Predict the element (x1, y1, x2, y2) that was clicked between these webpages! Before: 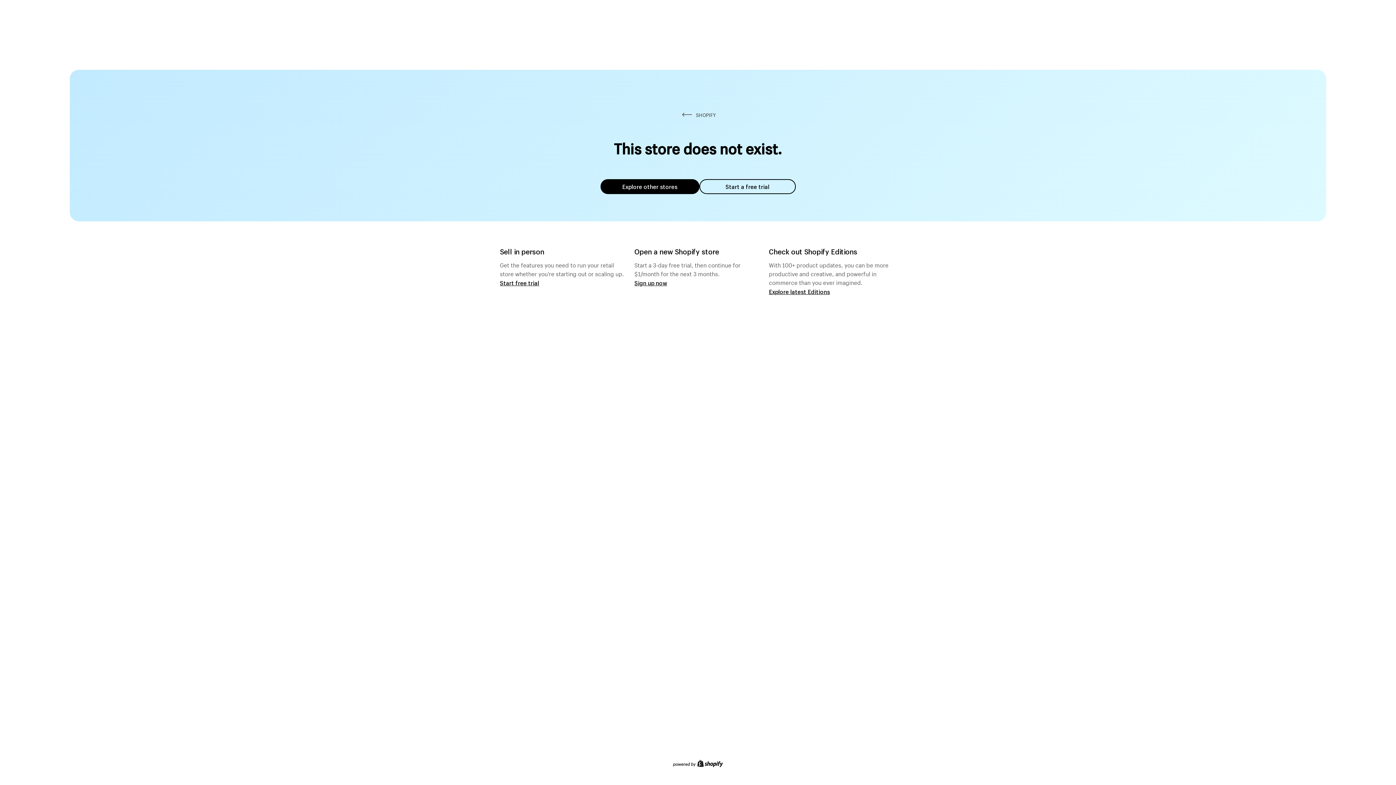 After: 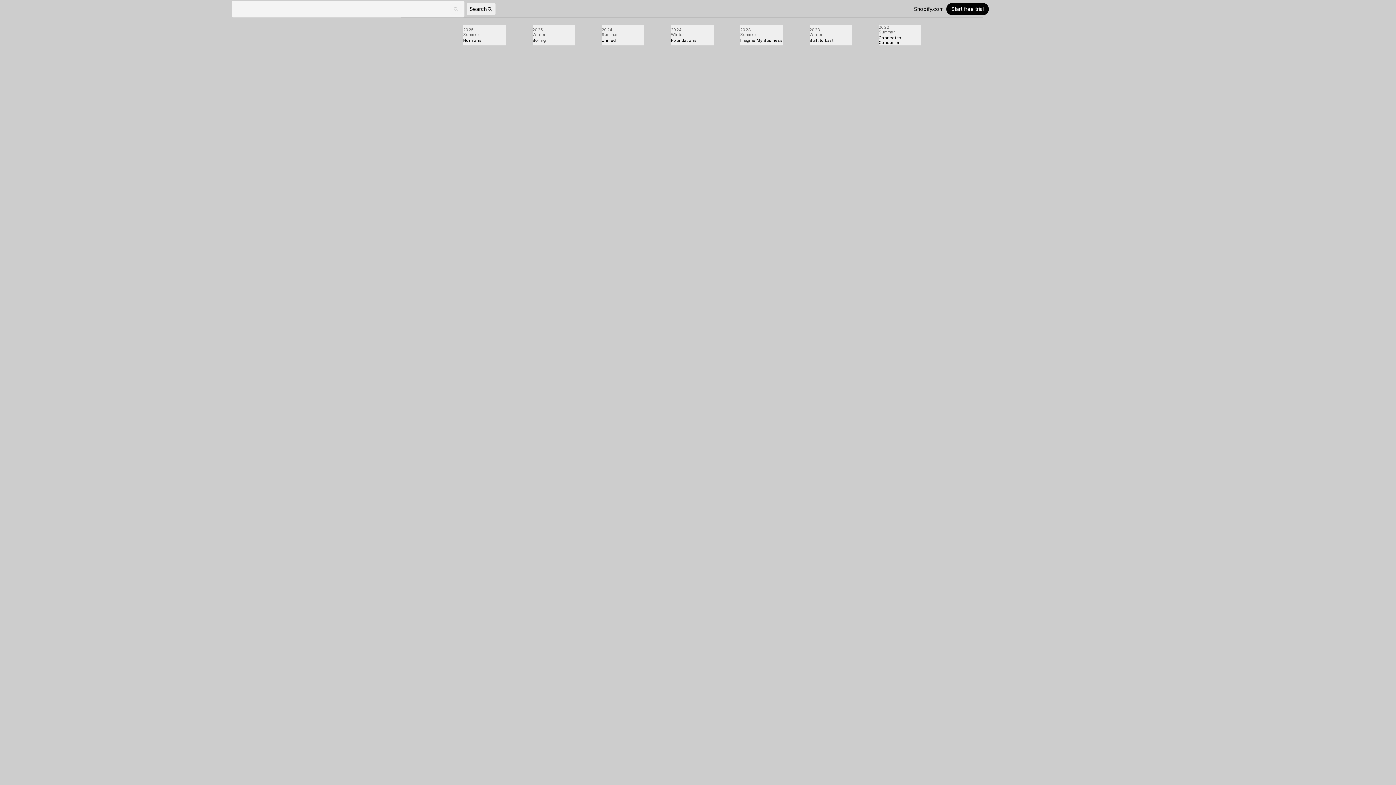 Action: bbox: (769, 287, 830, 295) label: Explore latest Editions